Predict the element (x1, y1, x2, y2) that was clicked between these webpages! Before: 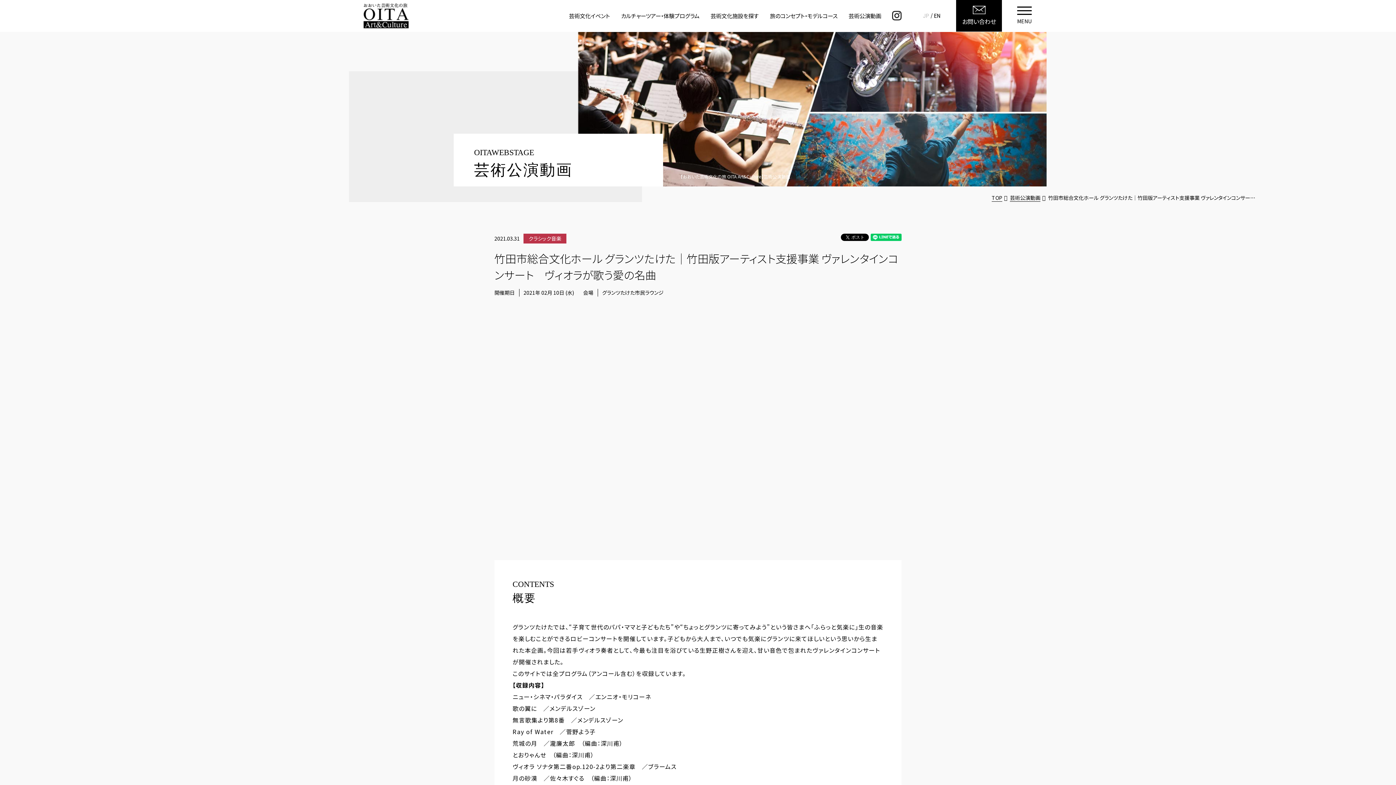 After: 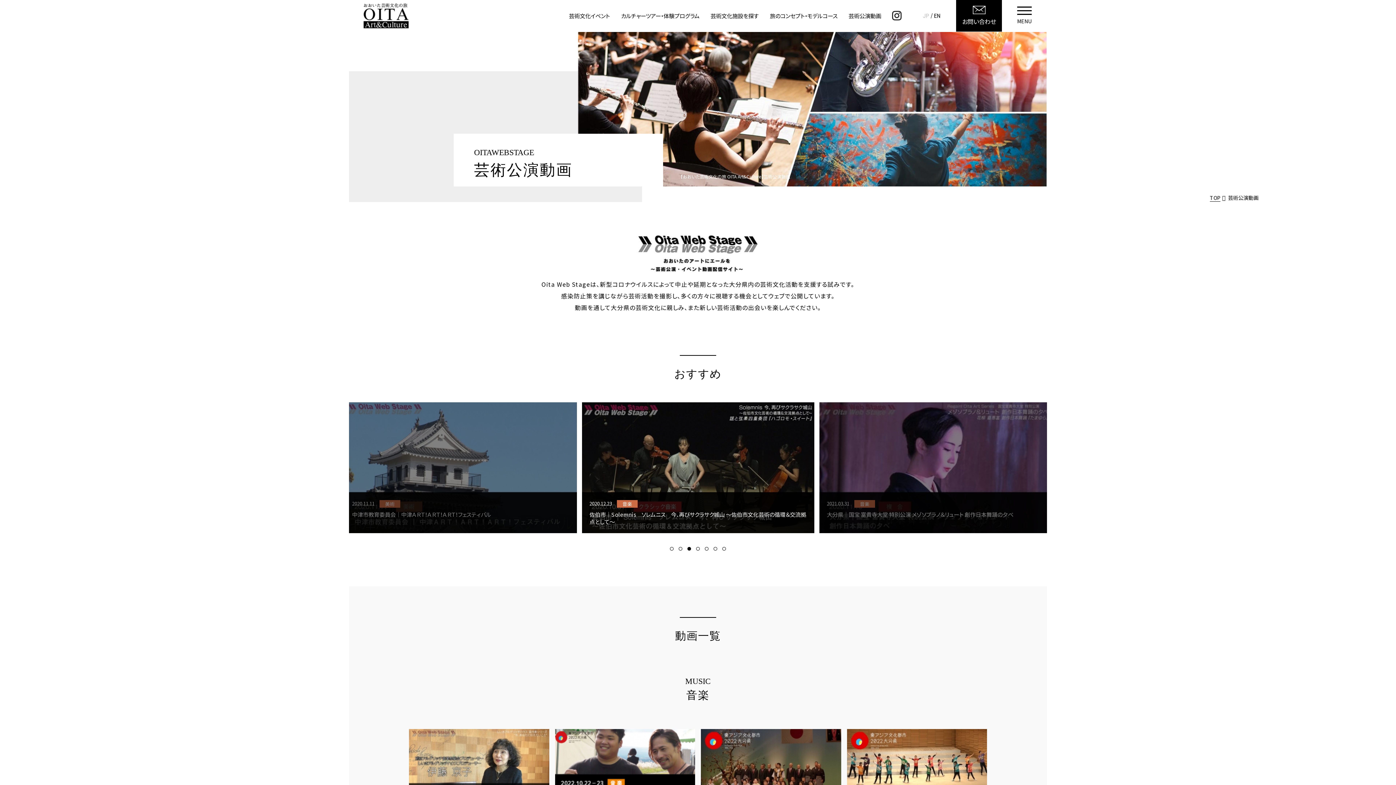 Action: label: 芸術公演動画 bbox: (843, 5, 887, 25)